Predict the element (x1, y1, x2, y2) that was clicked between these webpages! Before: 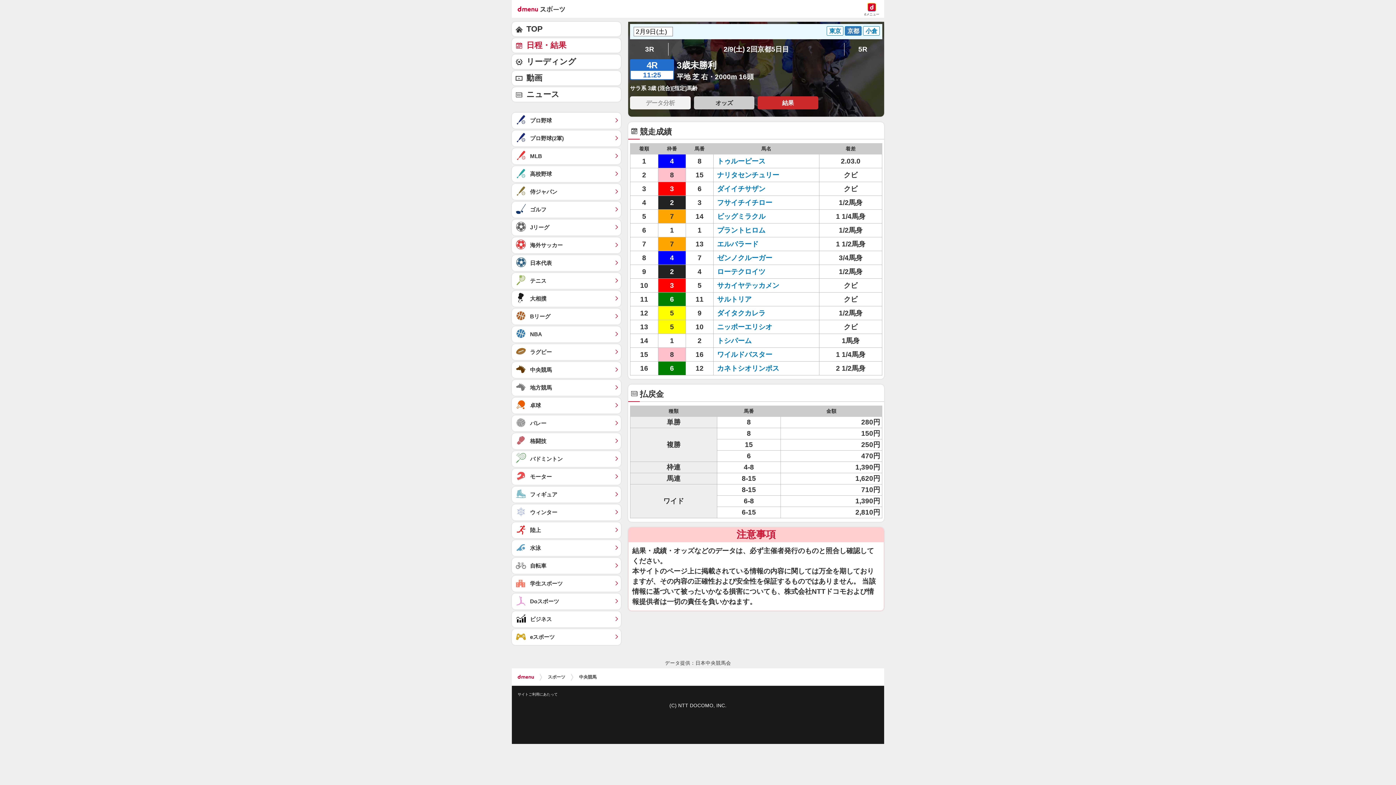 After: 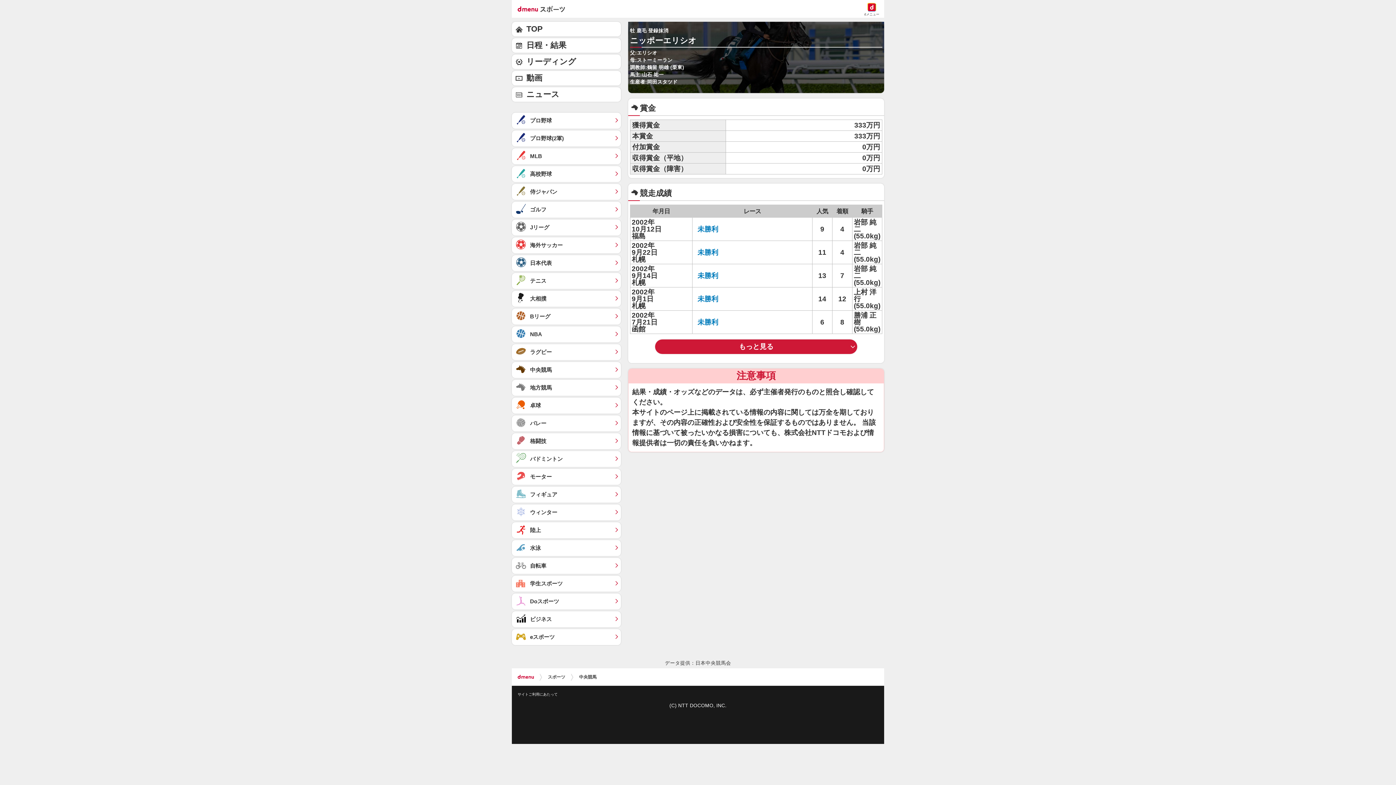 Action: bbox: (717, 323, 772, 330) label: ニッポーエリシオ